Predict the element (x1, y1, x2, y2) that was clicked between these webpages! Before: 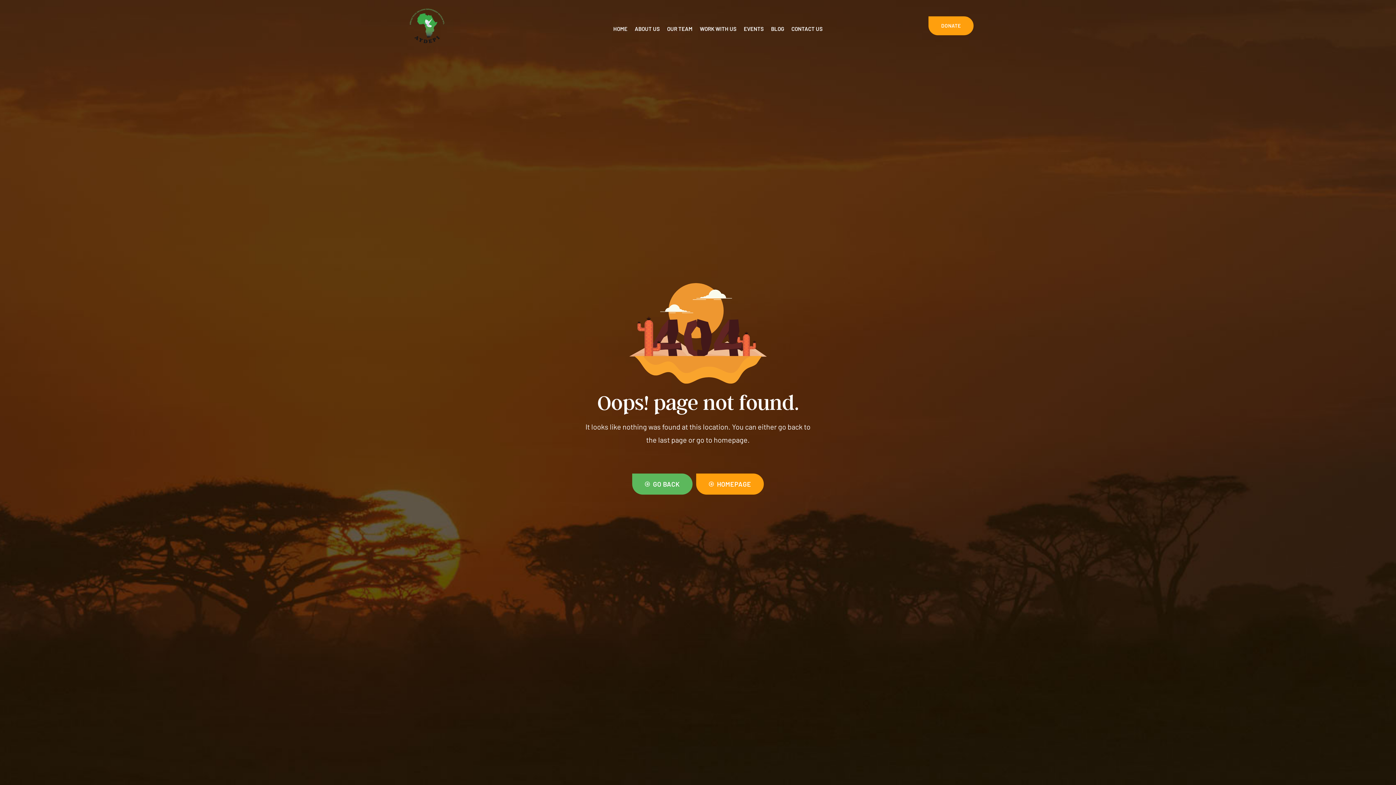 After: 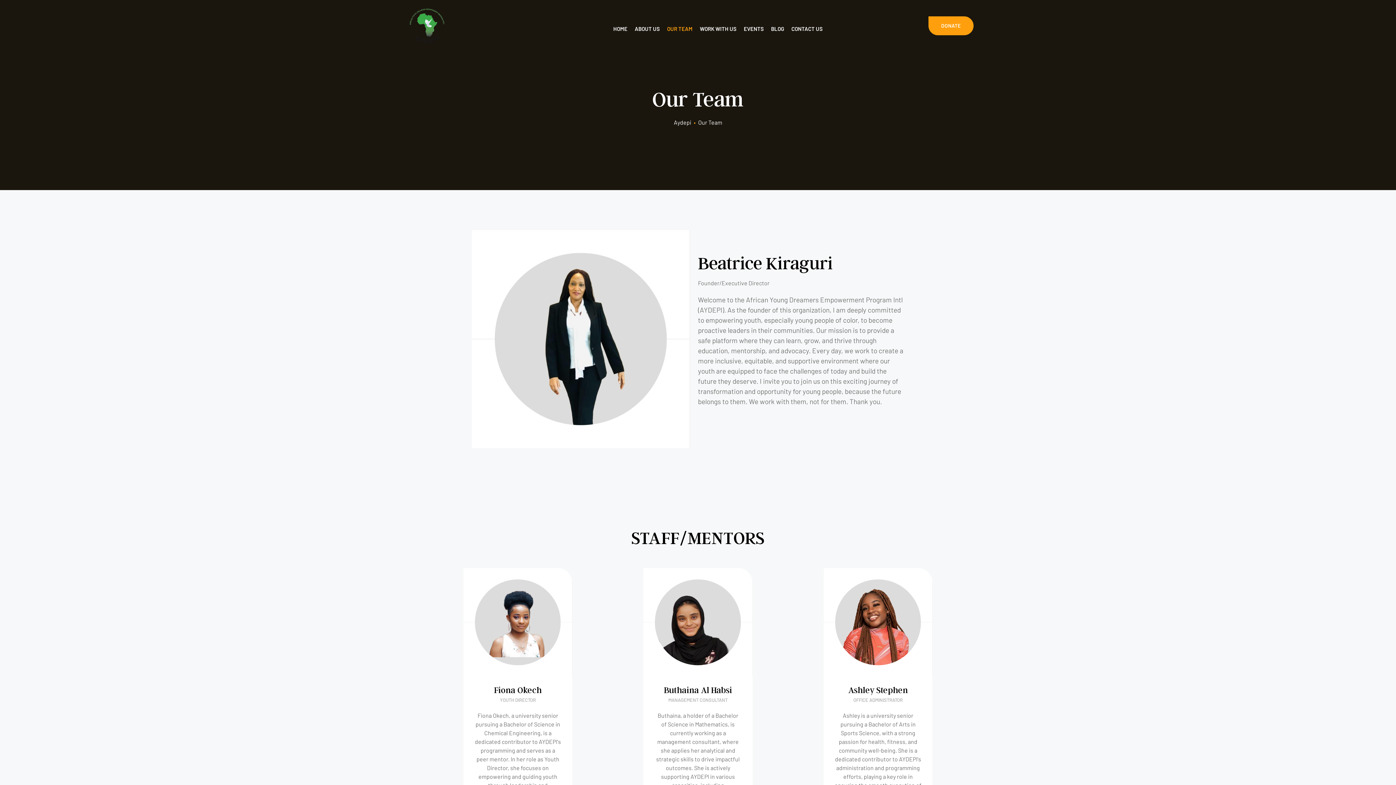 Action: label: OUR TEAM bbox: (667, 19, 692, 38)